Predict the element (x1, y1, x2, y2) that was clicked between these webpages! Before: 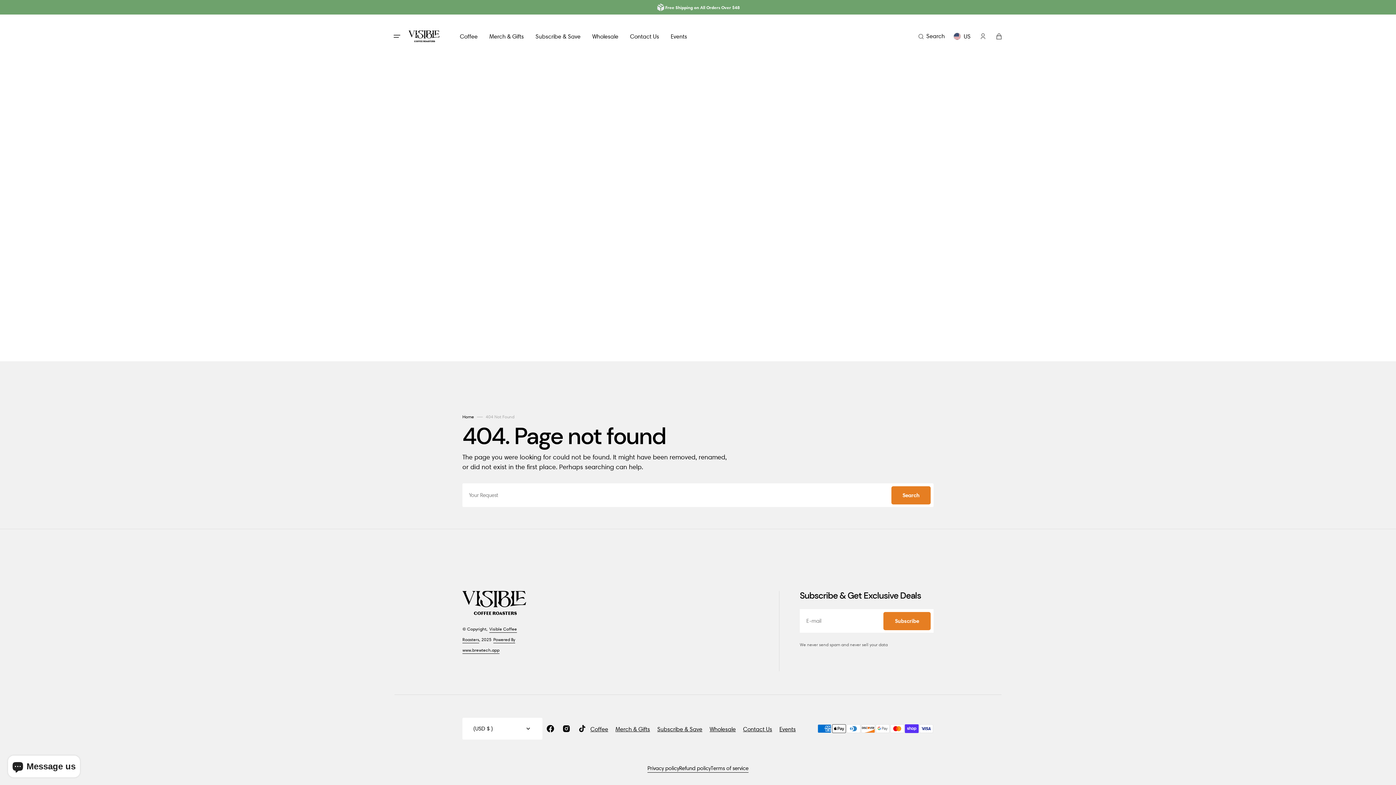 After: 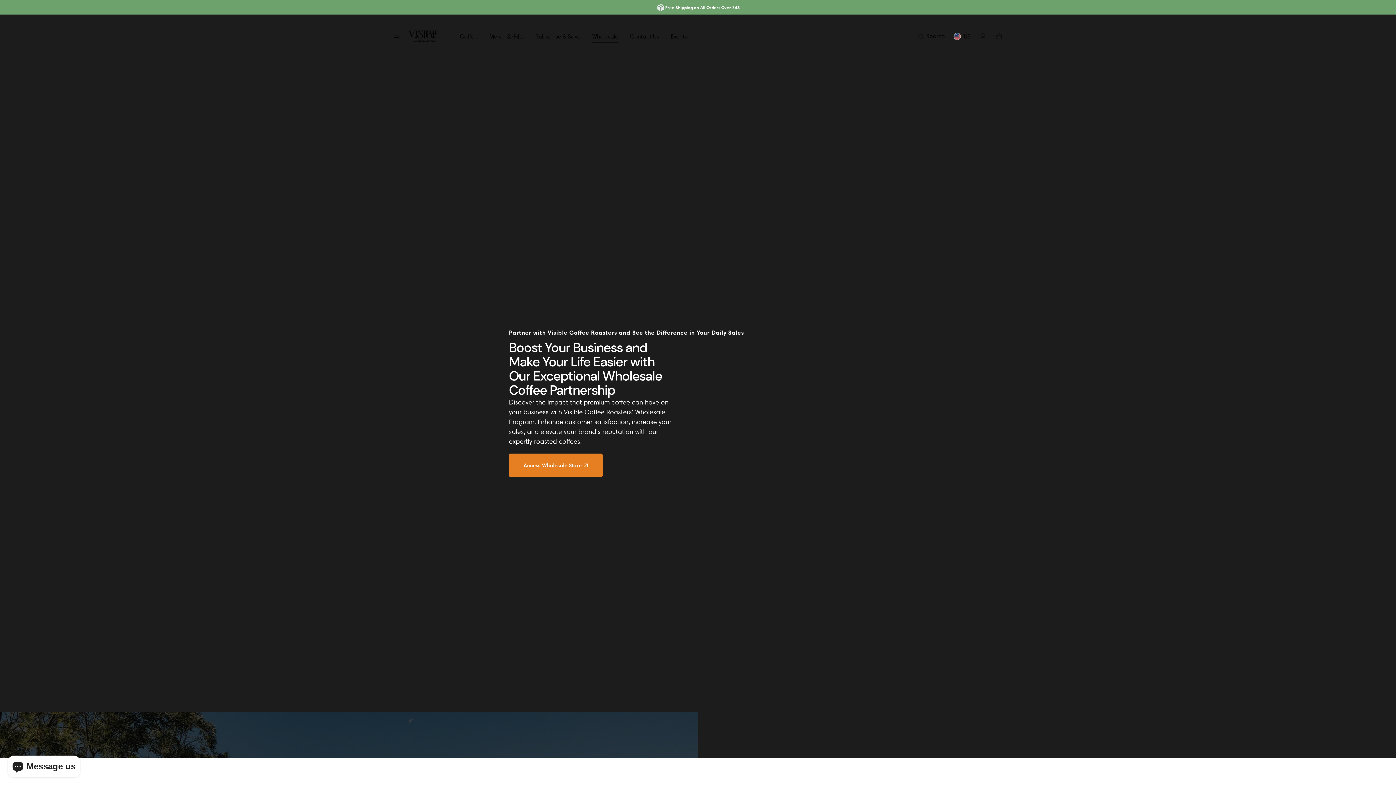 Action: label: Wholesale bbox: (586, 27, 624, 44)